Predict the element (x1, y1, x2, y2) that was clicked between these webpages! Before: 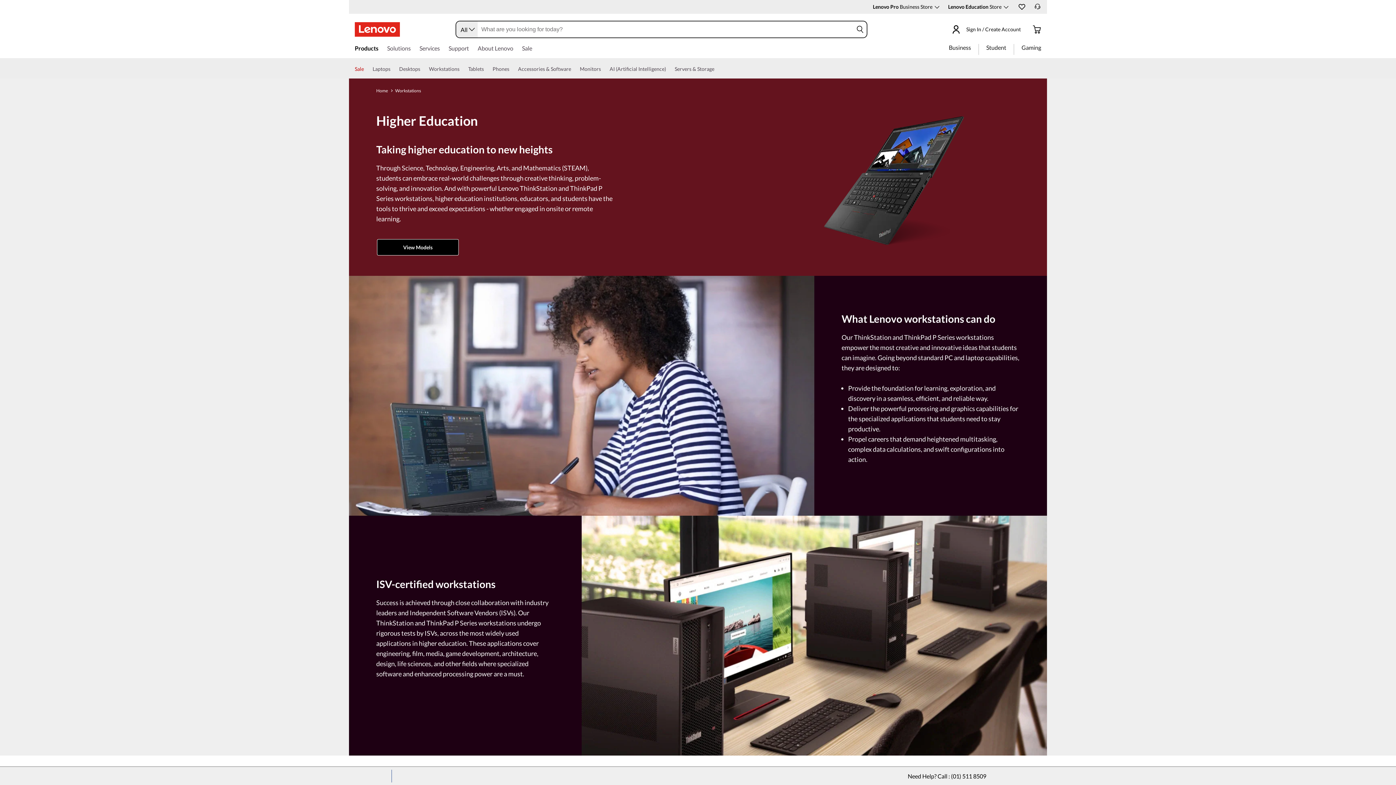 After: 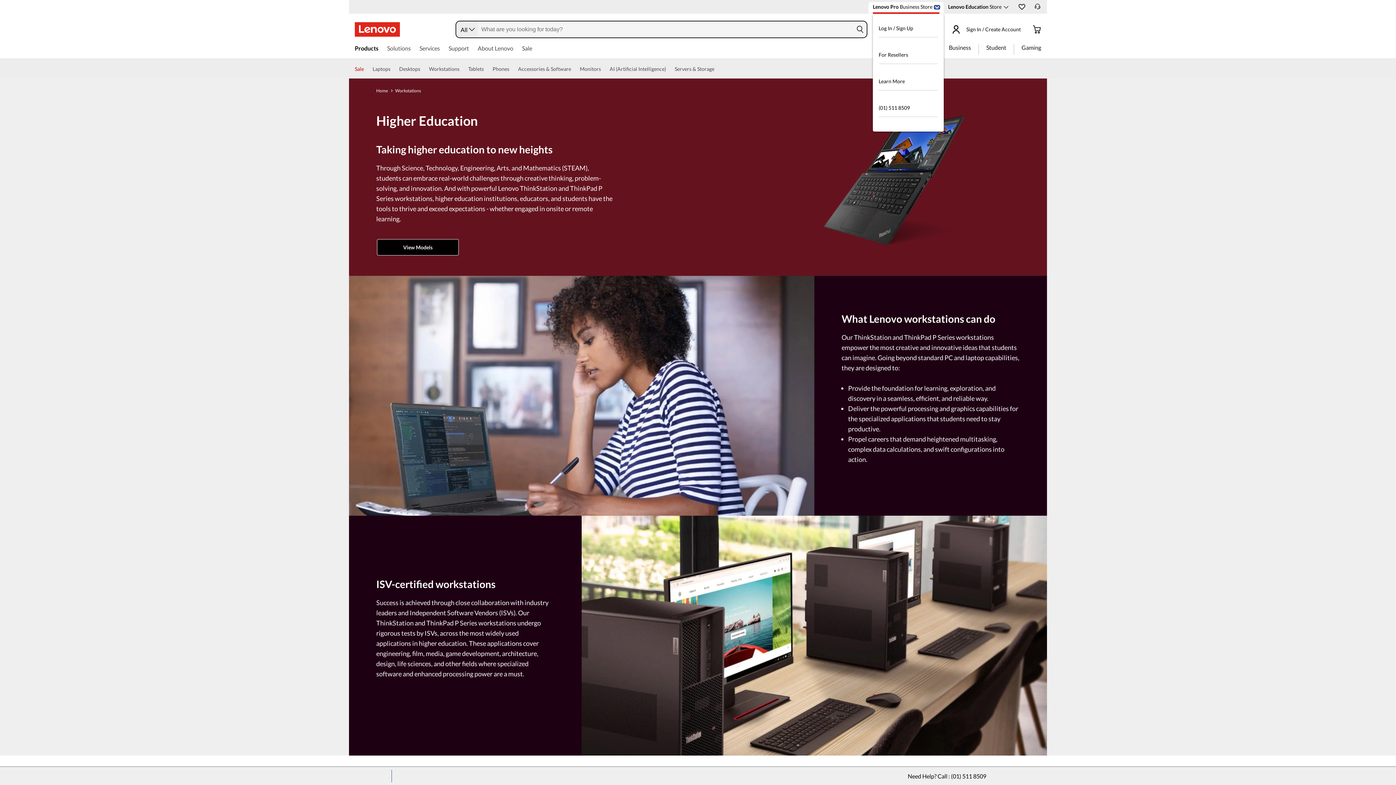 Action: label: Use Enter key to expand bbox: (934, 5, 939, 8)